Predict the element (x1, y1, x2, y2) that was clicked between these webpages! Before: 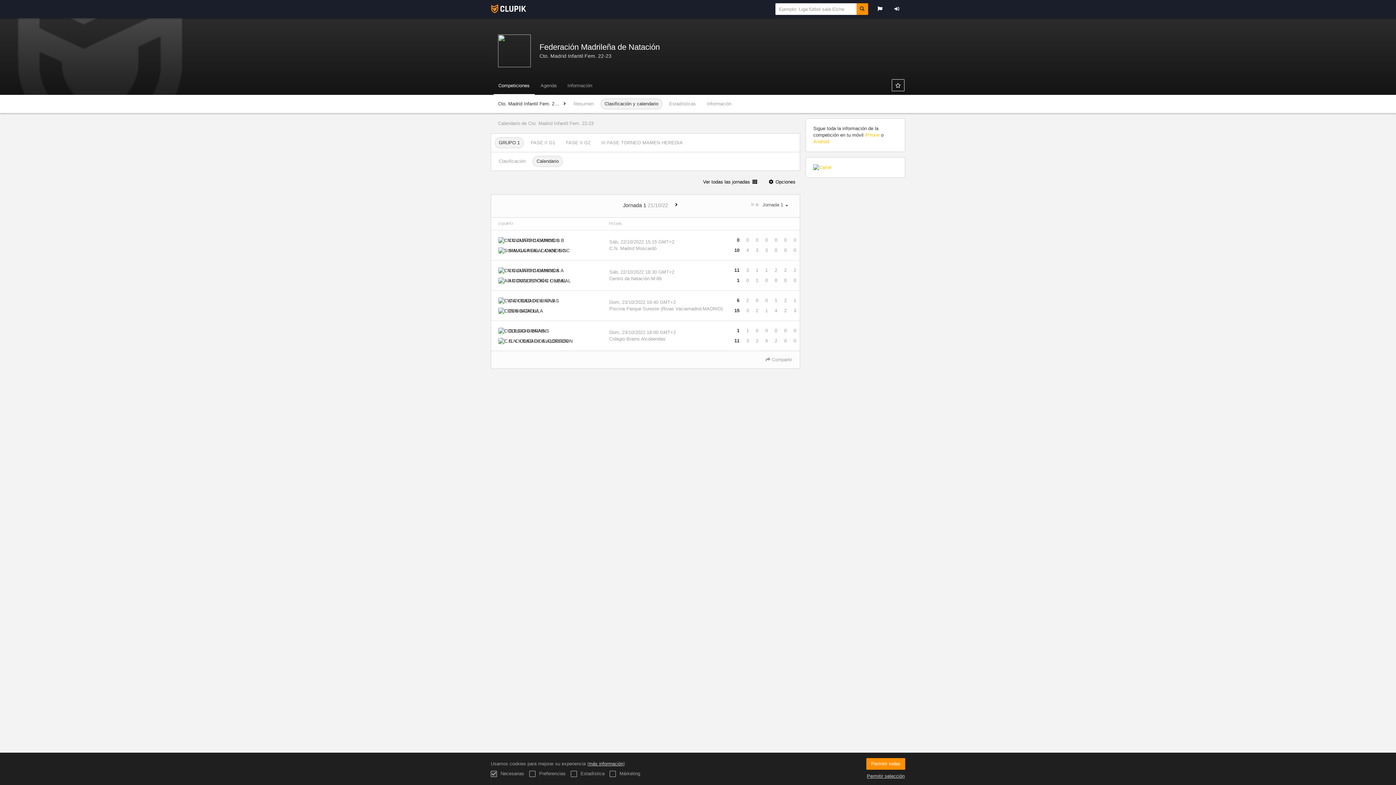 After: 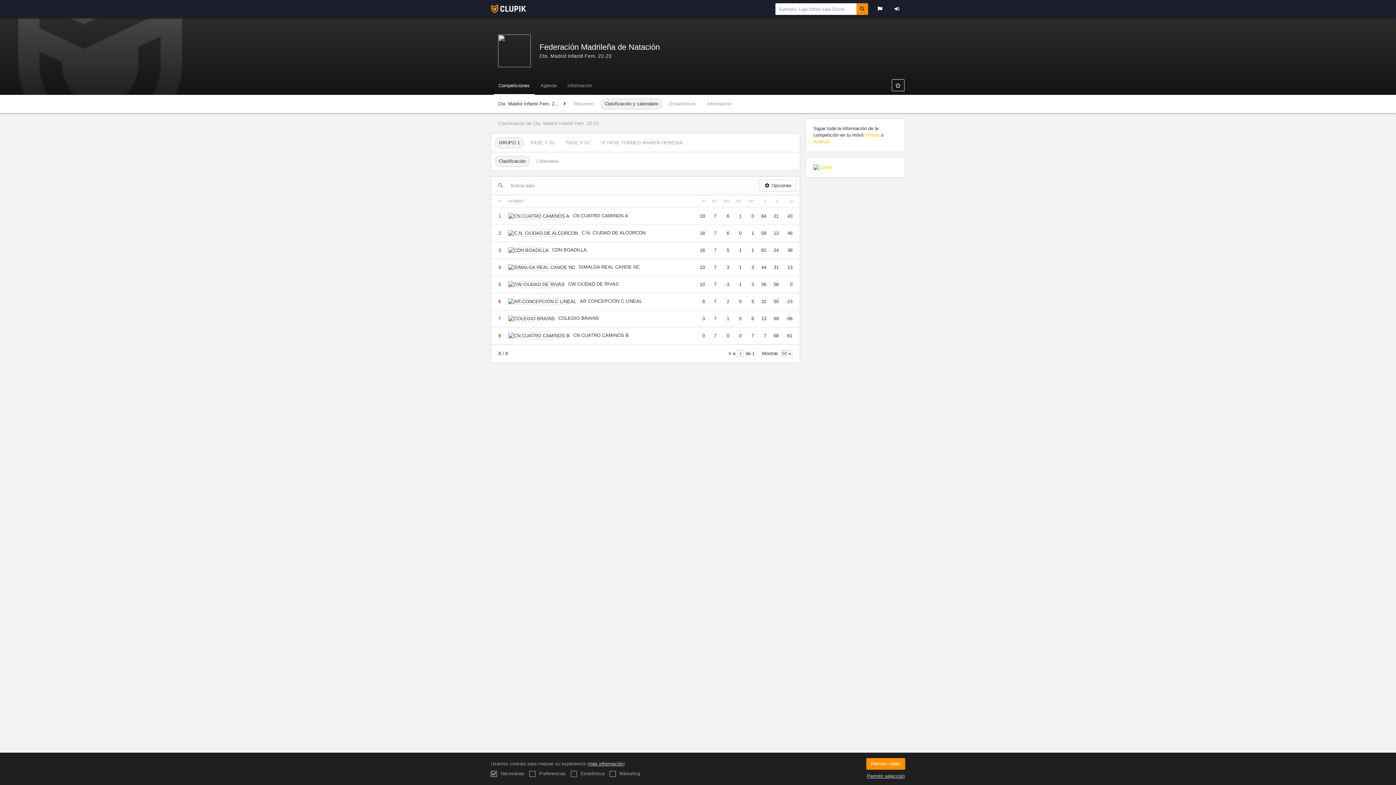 Action: label: Clasificación bbox: (494, 156, 529, 166)